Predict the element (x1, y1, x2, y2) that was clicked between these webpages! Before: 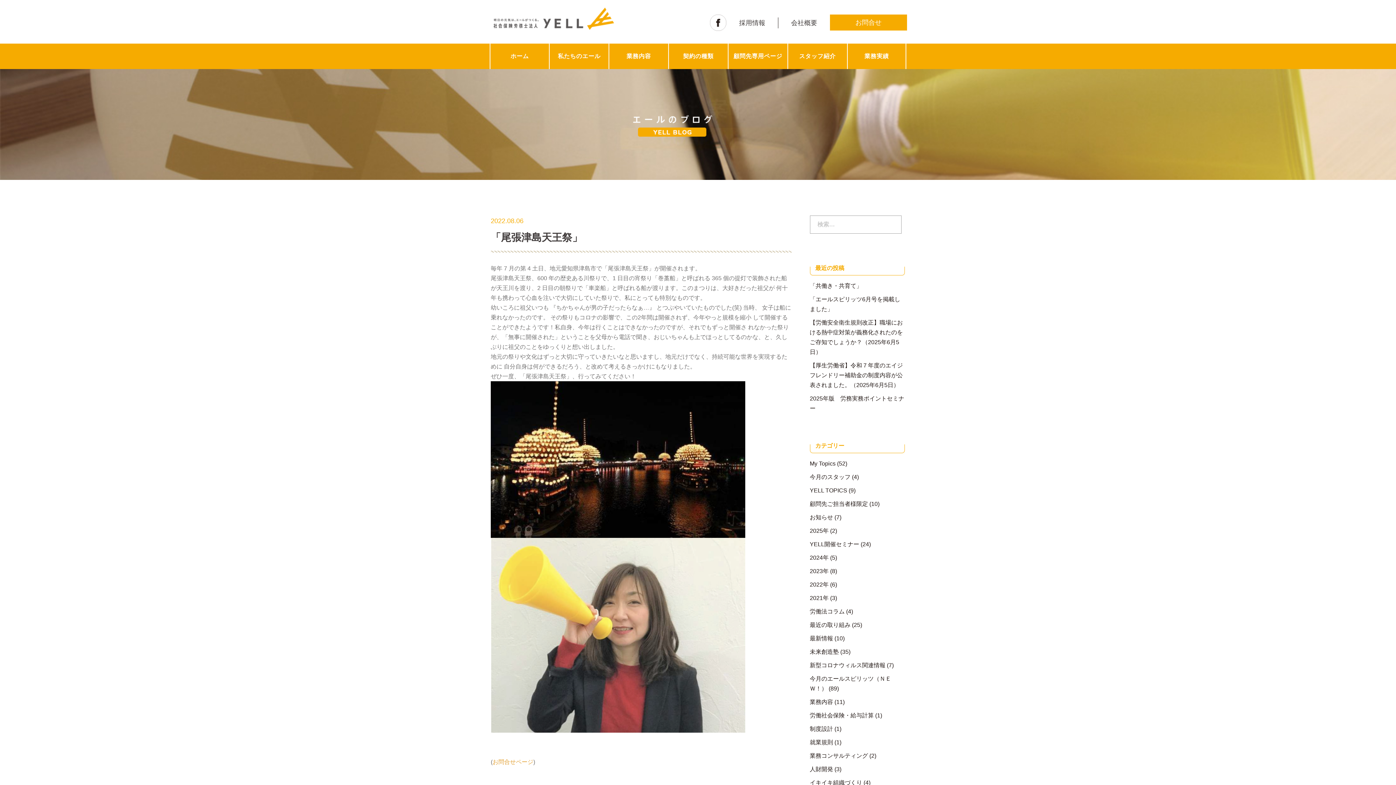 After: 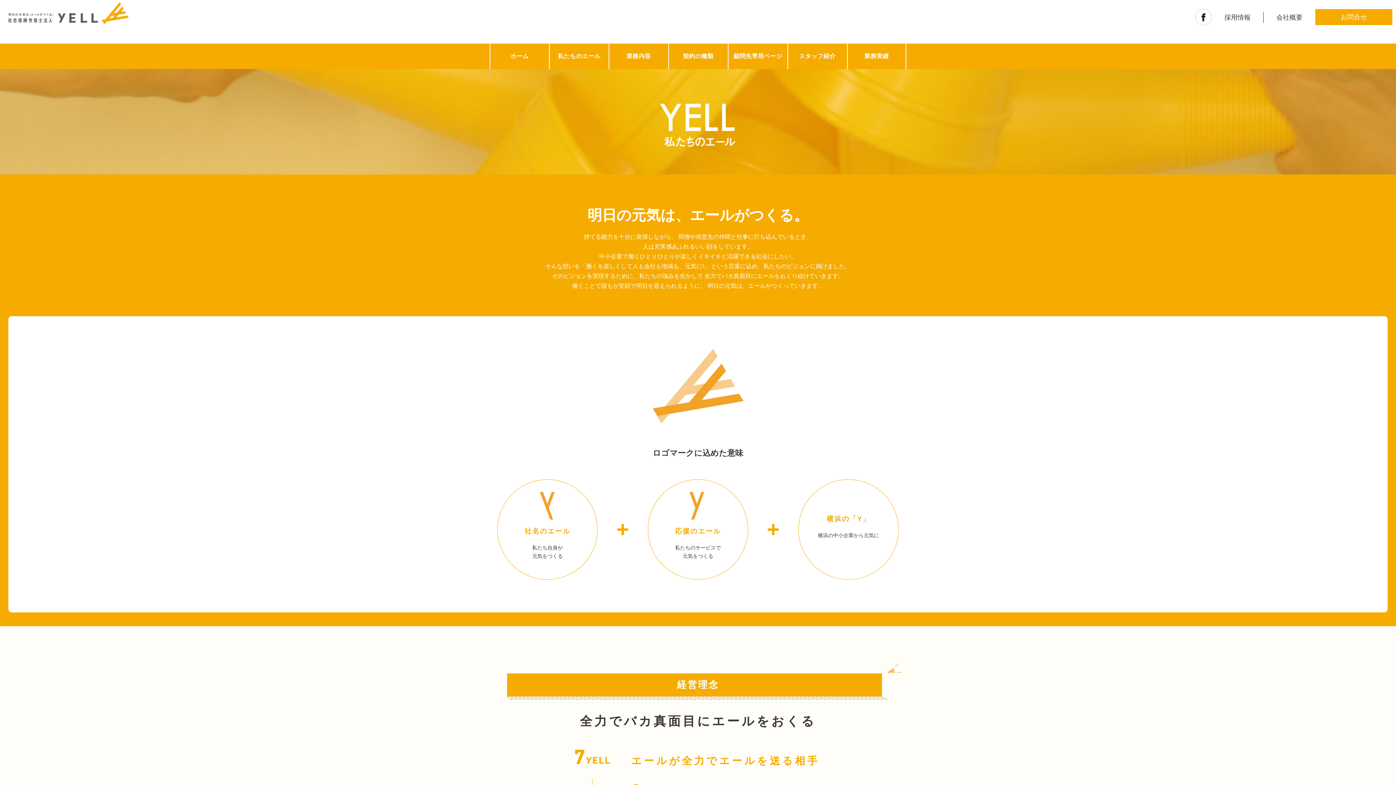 Action: label: 私たちのエール bbox: (549, 43, 608, 69)